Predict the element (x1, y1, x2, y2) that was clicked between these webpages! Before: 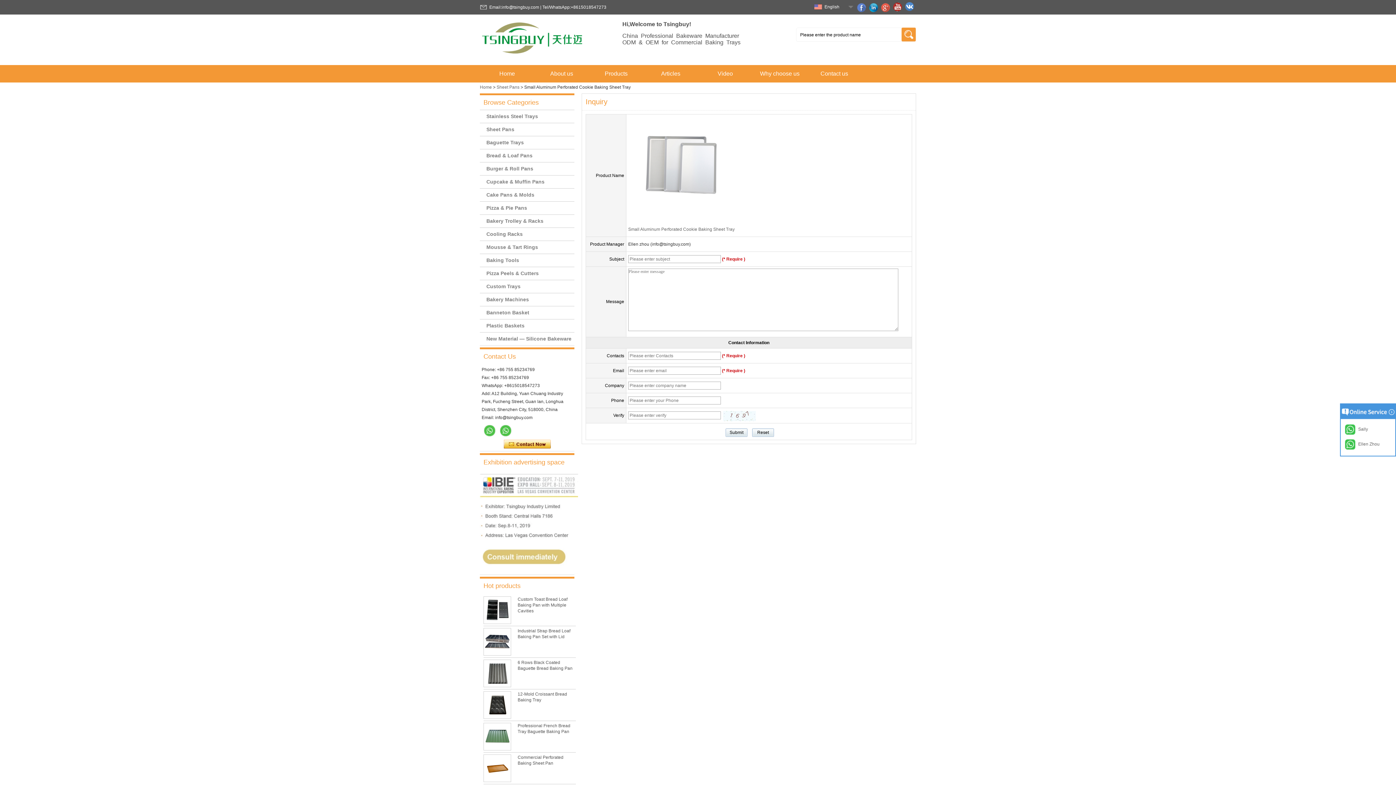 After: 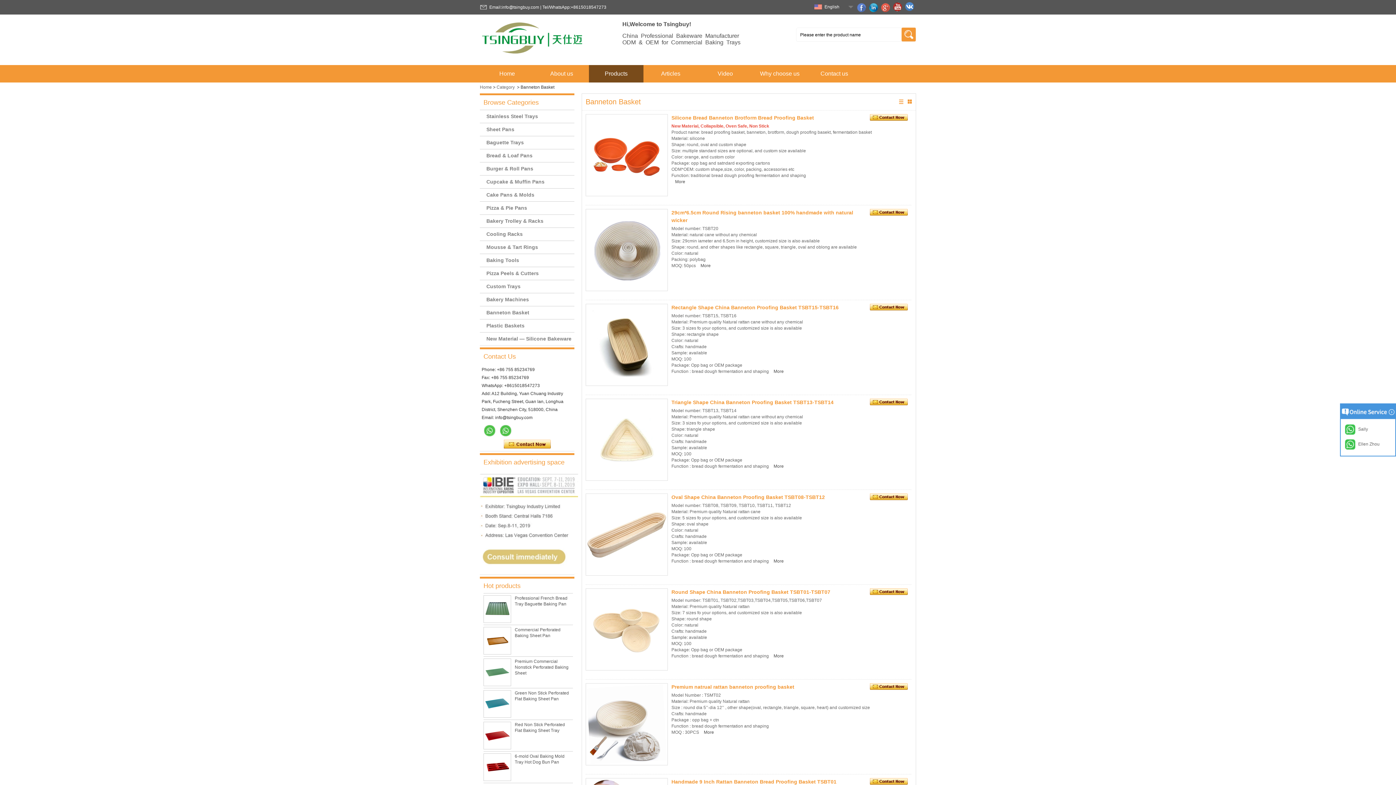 Action: label: Banneton Basket bbox: (480, 306, 574, 319)